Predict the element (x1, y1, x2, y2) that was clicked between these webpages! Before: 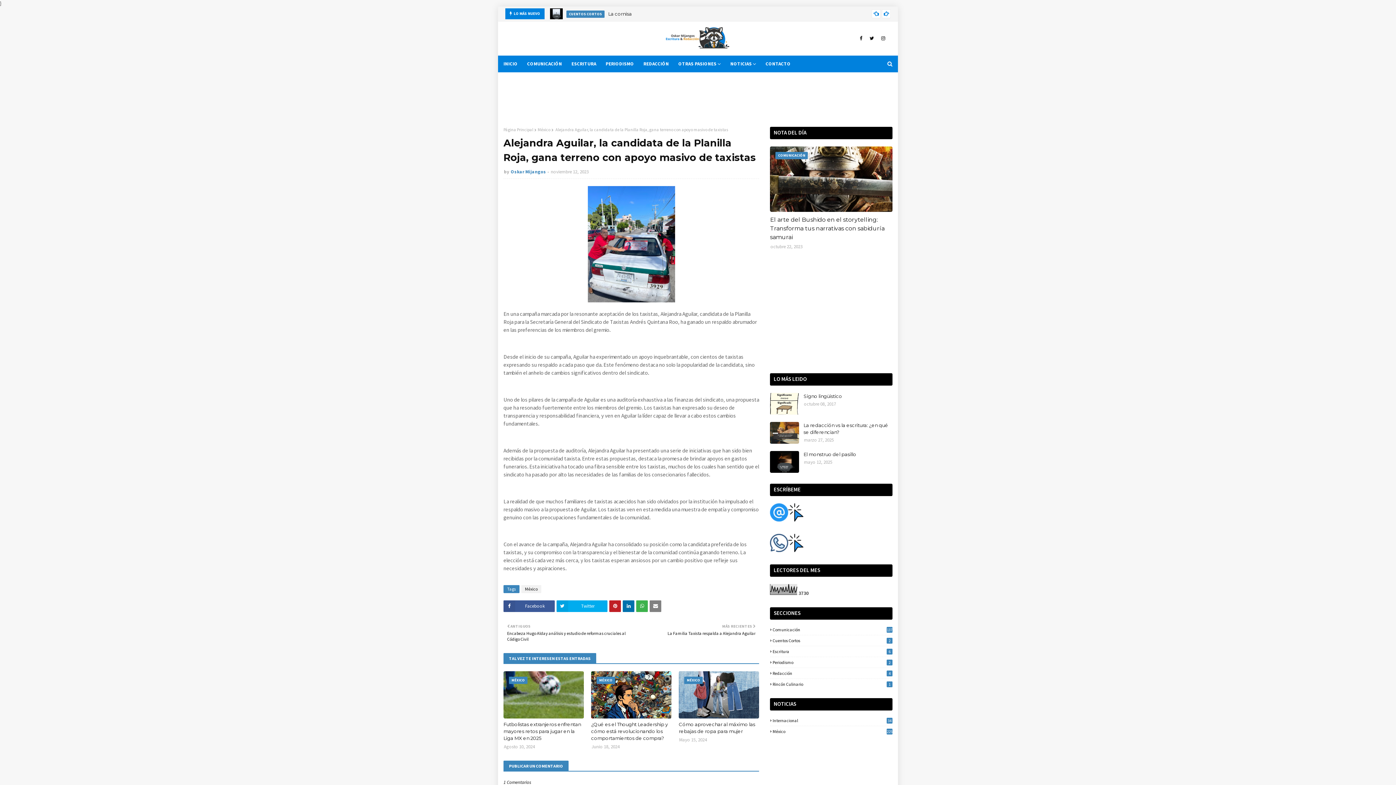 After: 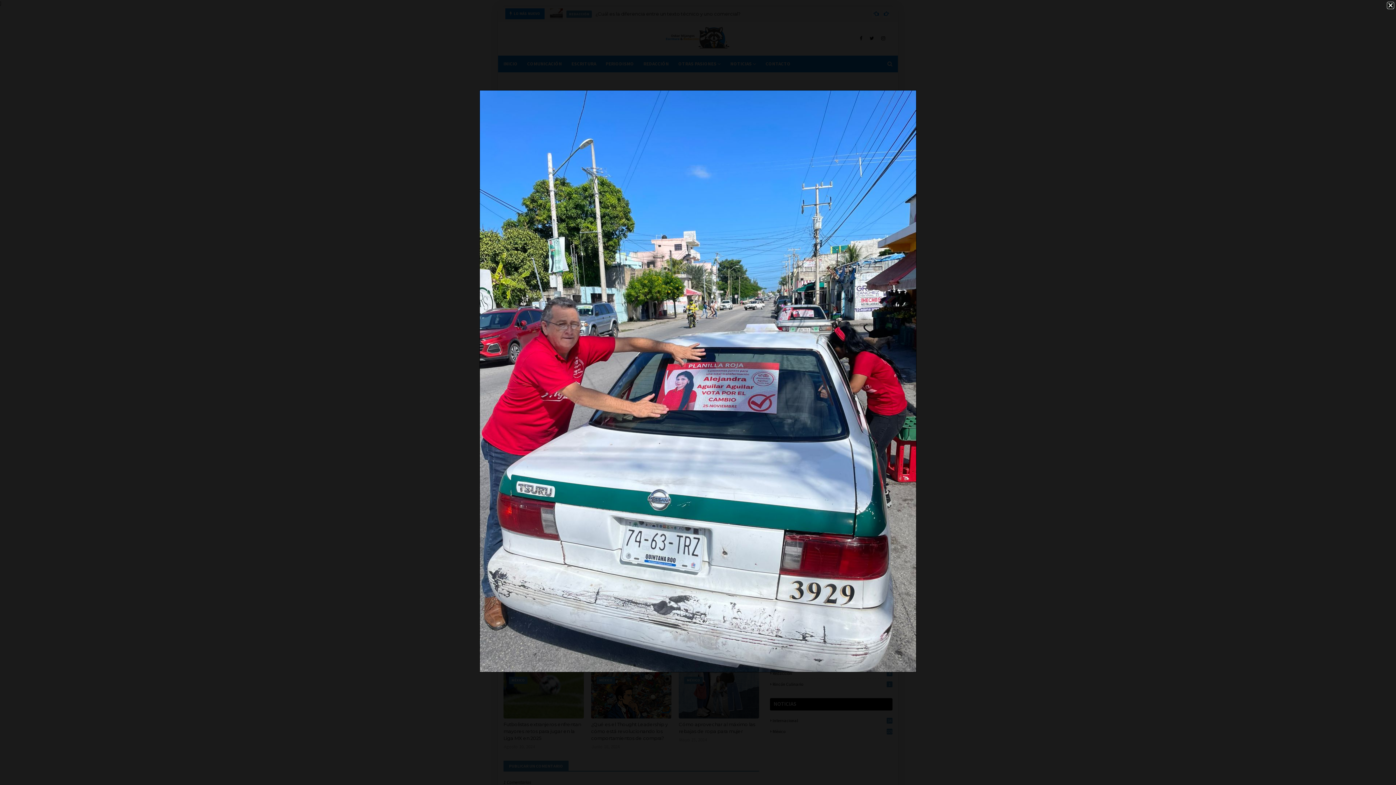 Action: bbox: (587, 297, 675, 304)